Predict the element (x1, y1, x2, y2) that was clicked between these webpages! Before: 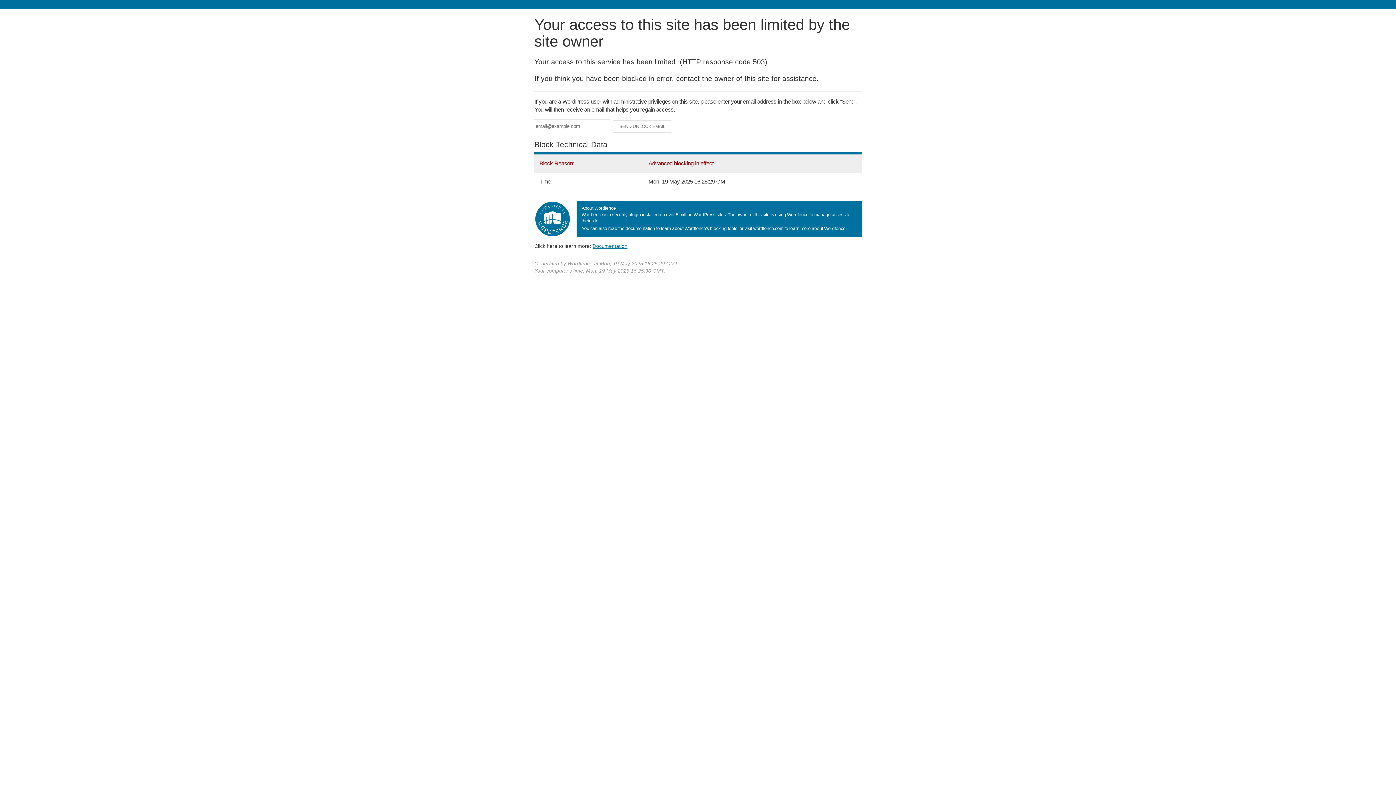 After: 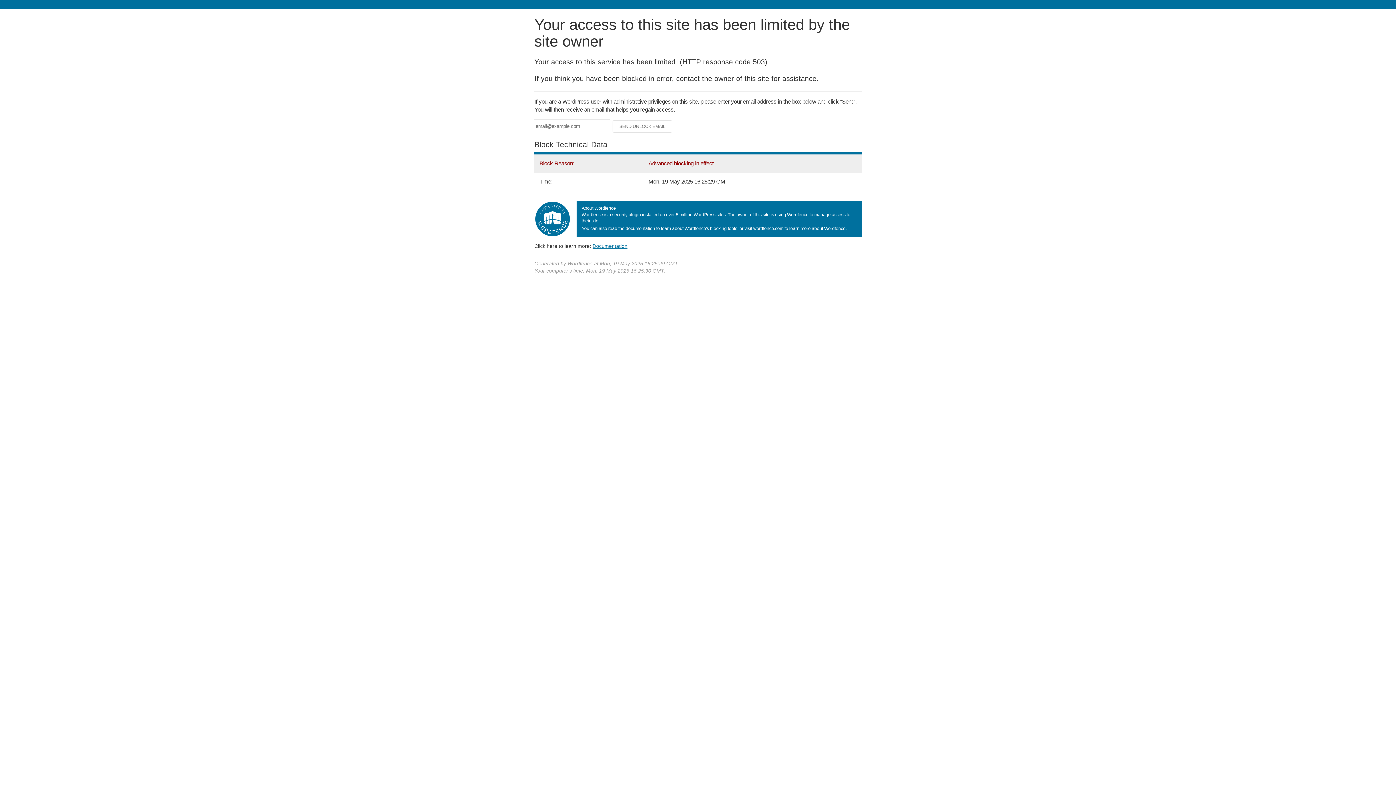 Action: bbox: (592, 243, 627, 248) label: Documentation